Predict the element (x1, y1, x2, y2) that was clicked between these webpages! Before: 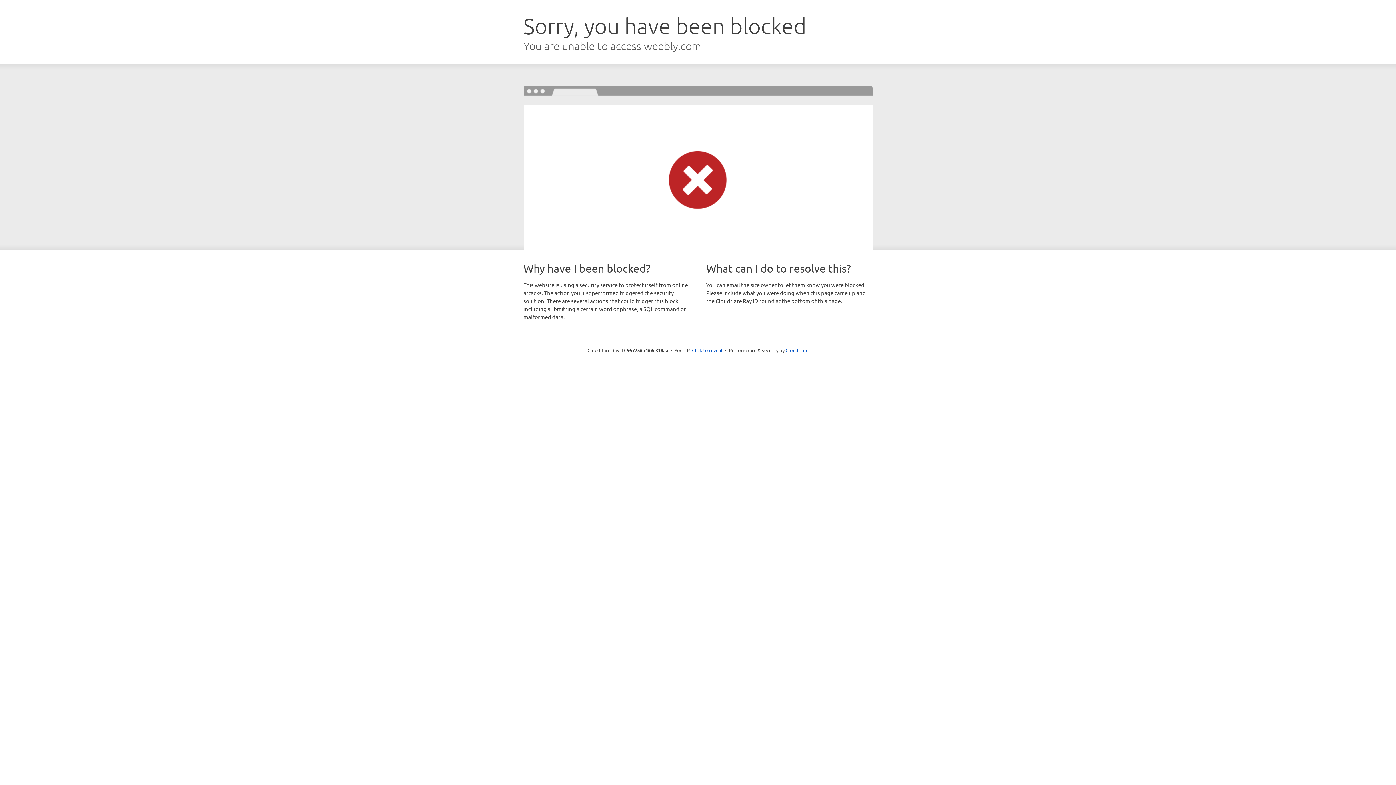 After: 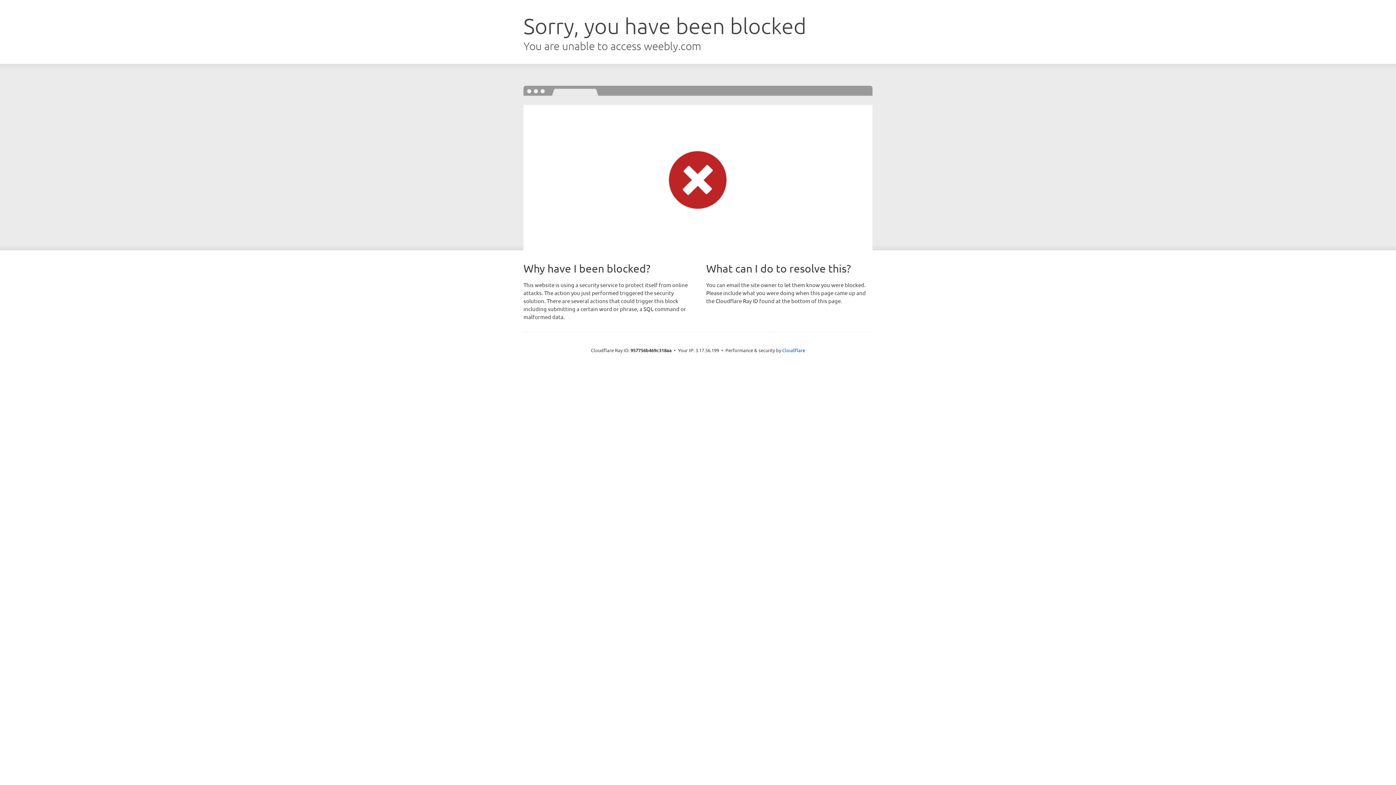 Action: label: Click to reveal bbox: (692, 346, 722, 353)